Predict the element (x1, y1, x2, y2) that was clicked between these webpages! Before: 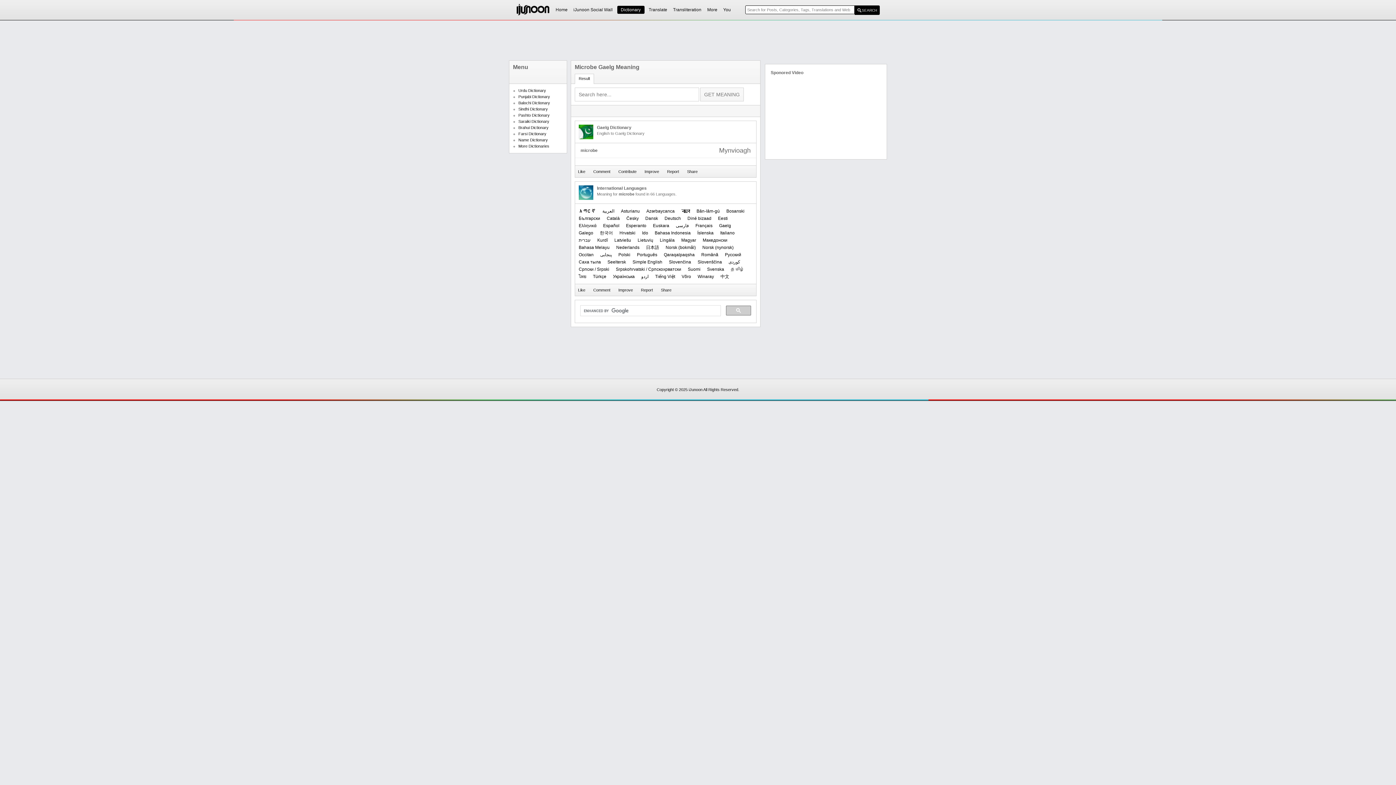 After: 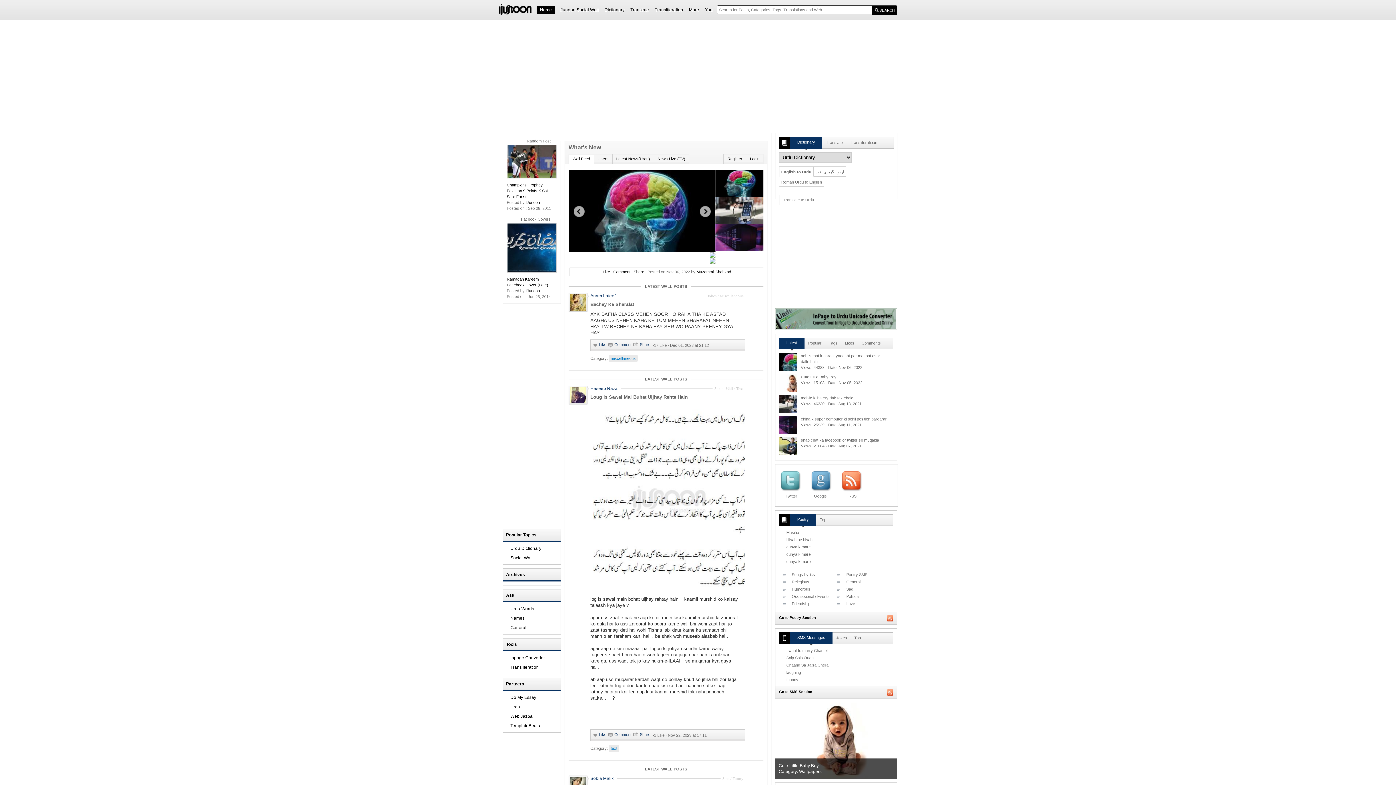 Action: bbox: (516, 11, 549, 16)